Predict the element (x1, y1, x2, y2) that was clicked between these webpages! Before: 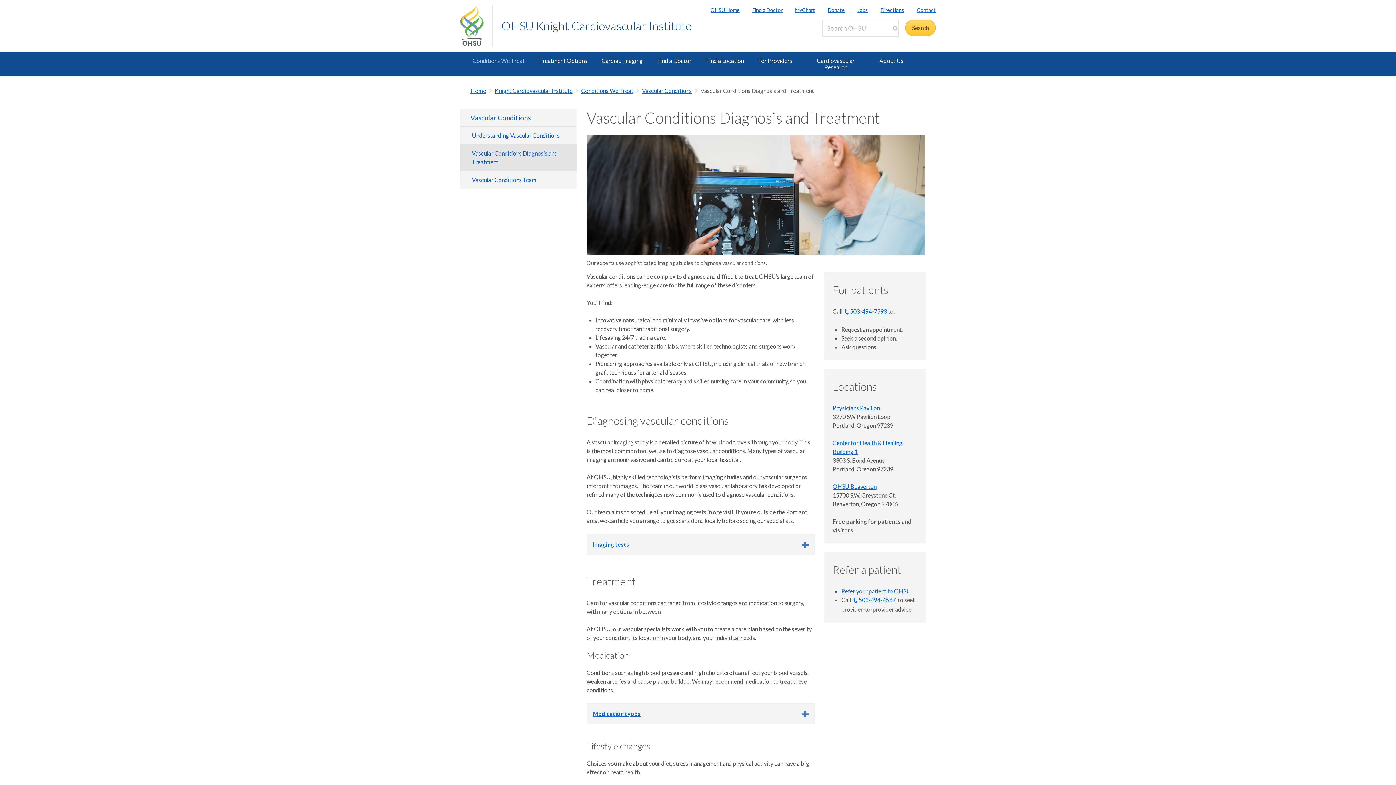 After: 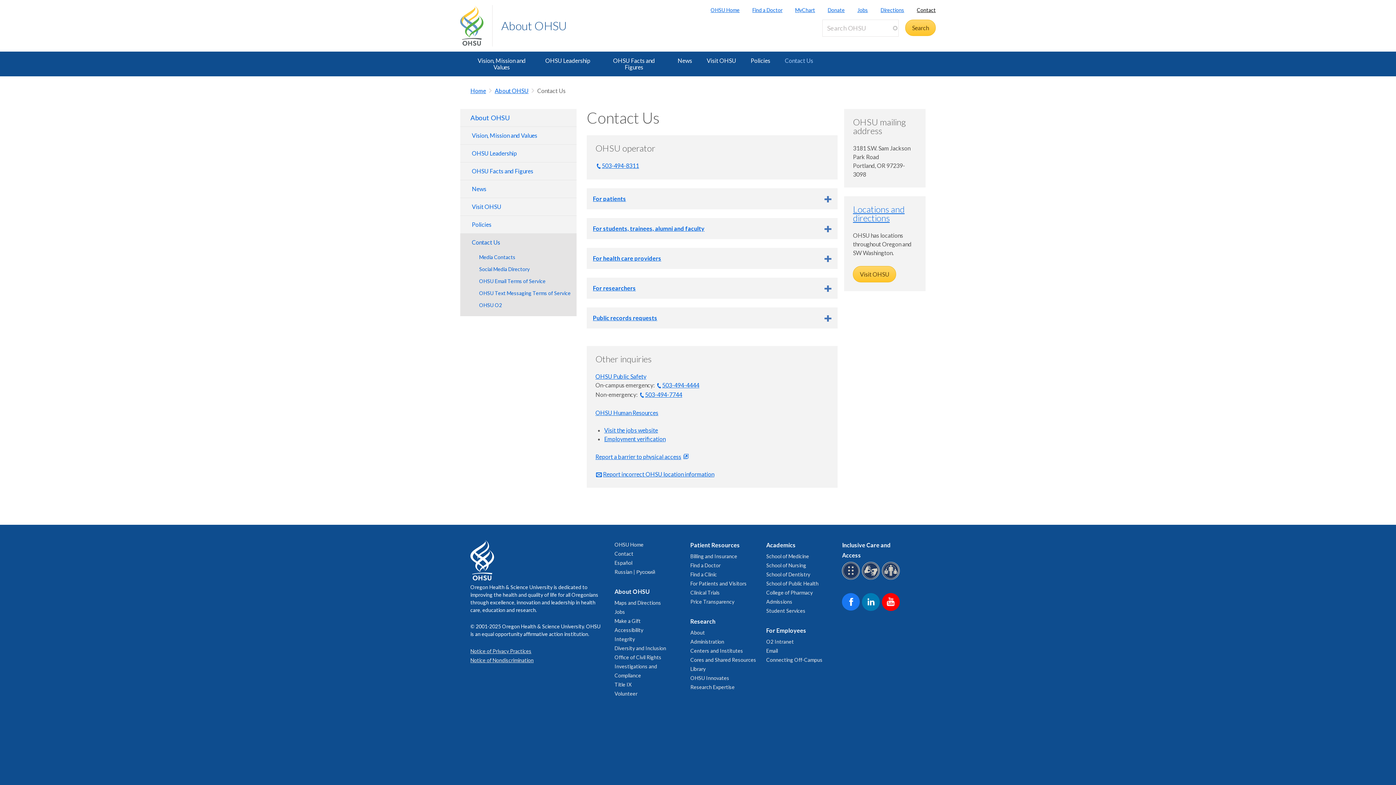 Action: label: Contact bbox: (904, 6, 936, 13)